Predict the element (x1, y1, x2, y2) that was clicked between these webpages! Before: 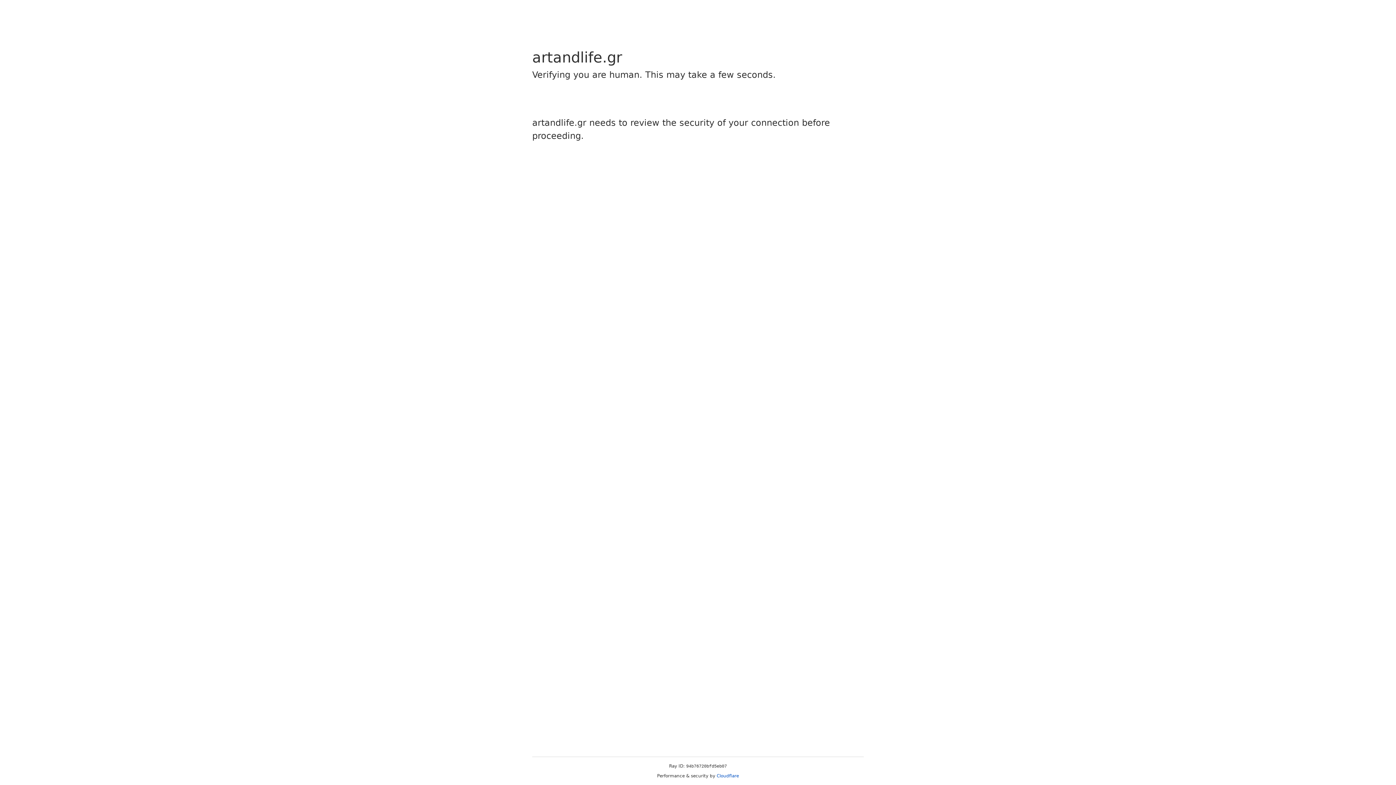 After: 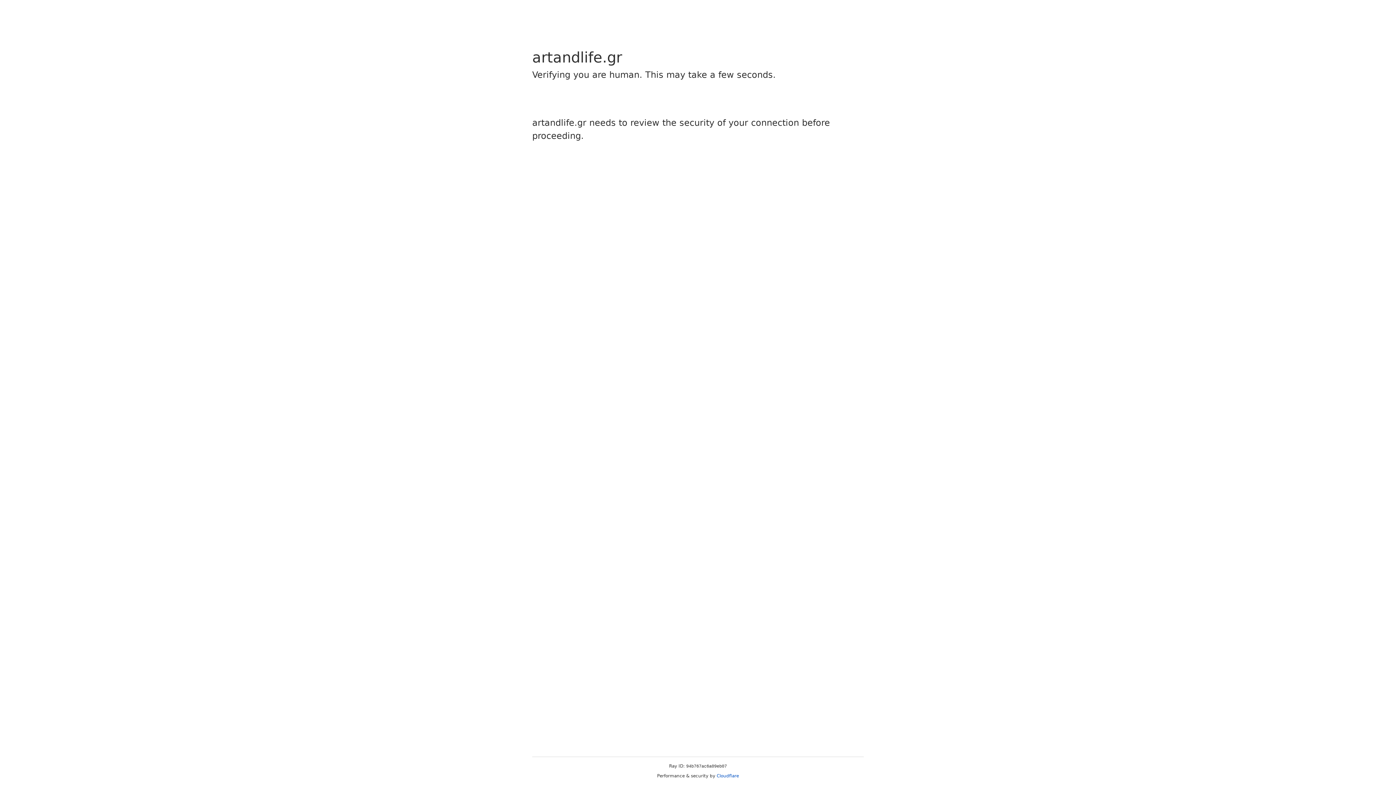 Action: label: Cloudflare bbox: (716, 773, 739, 778)